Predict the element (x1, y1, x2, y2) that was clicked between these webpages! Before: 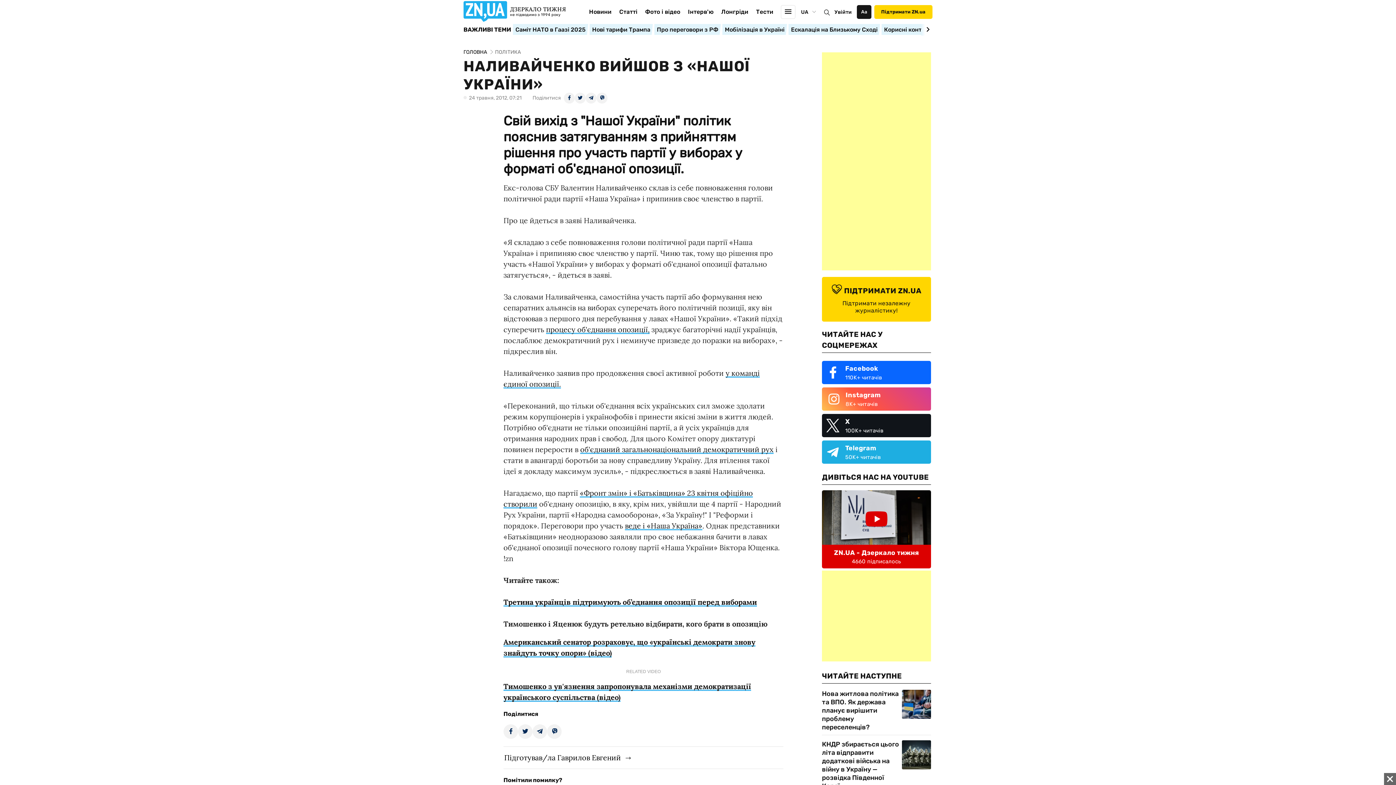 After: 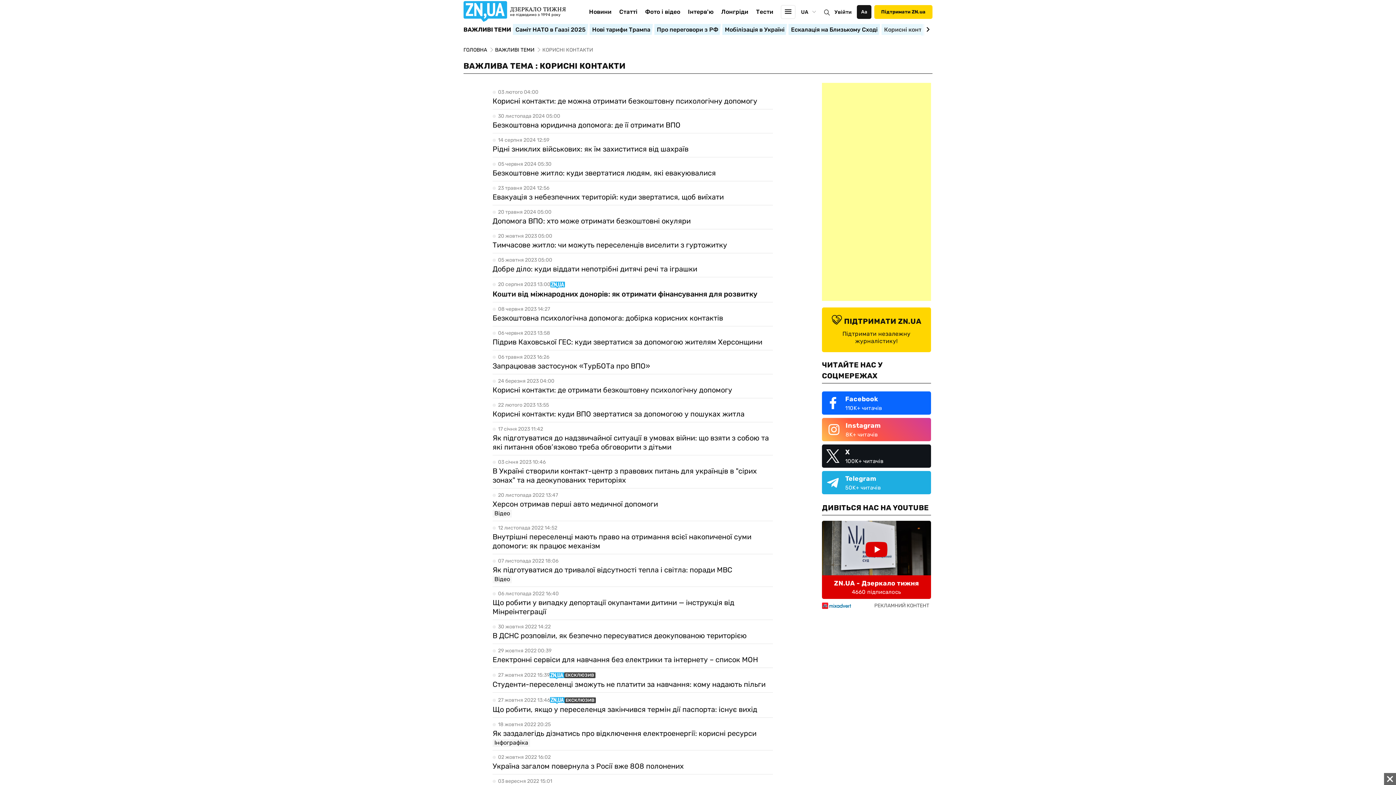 Action: bbox: (881, 23, 937, 35) label: Корисні контакти